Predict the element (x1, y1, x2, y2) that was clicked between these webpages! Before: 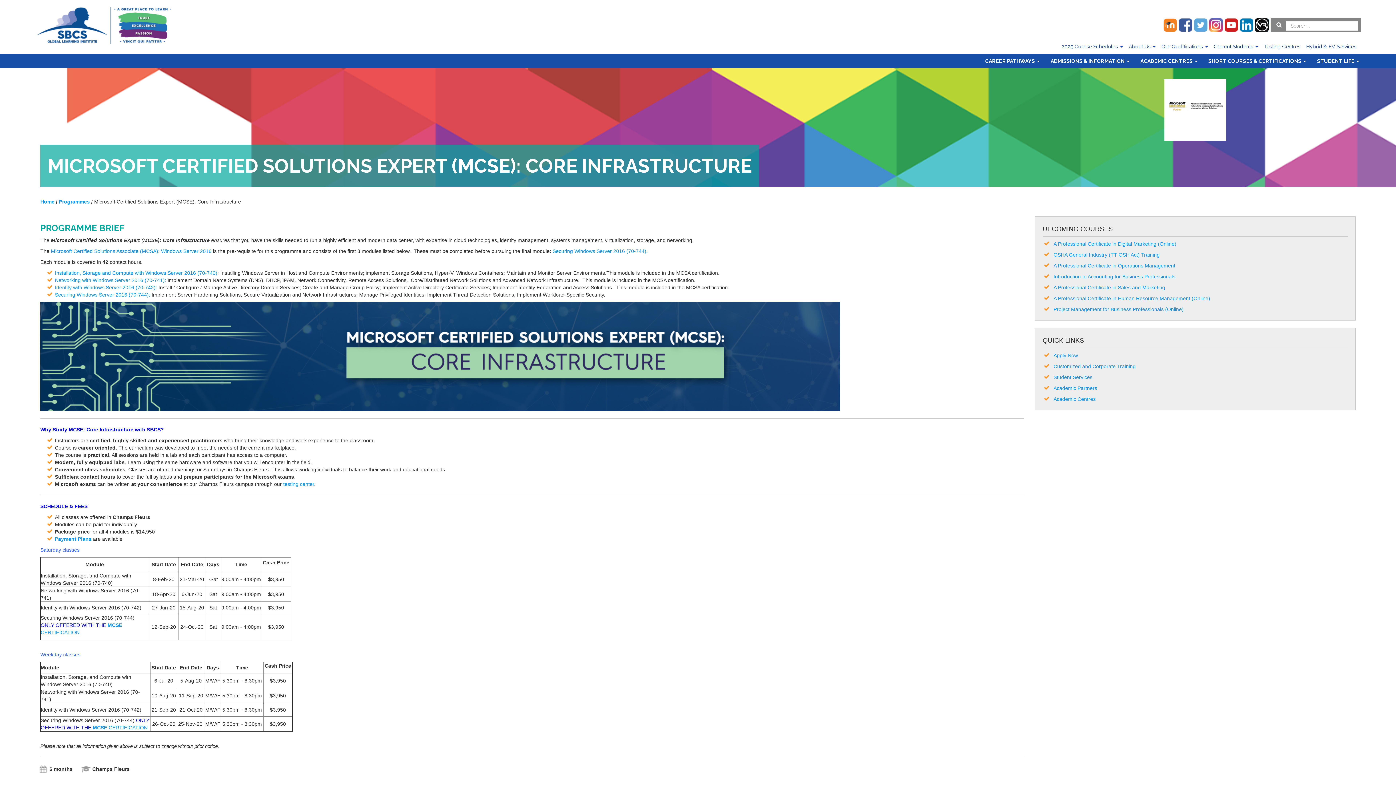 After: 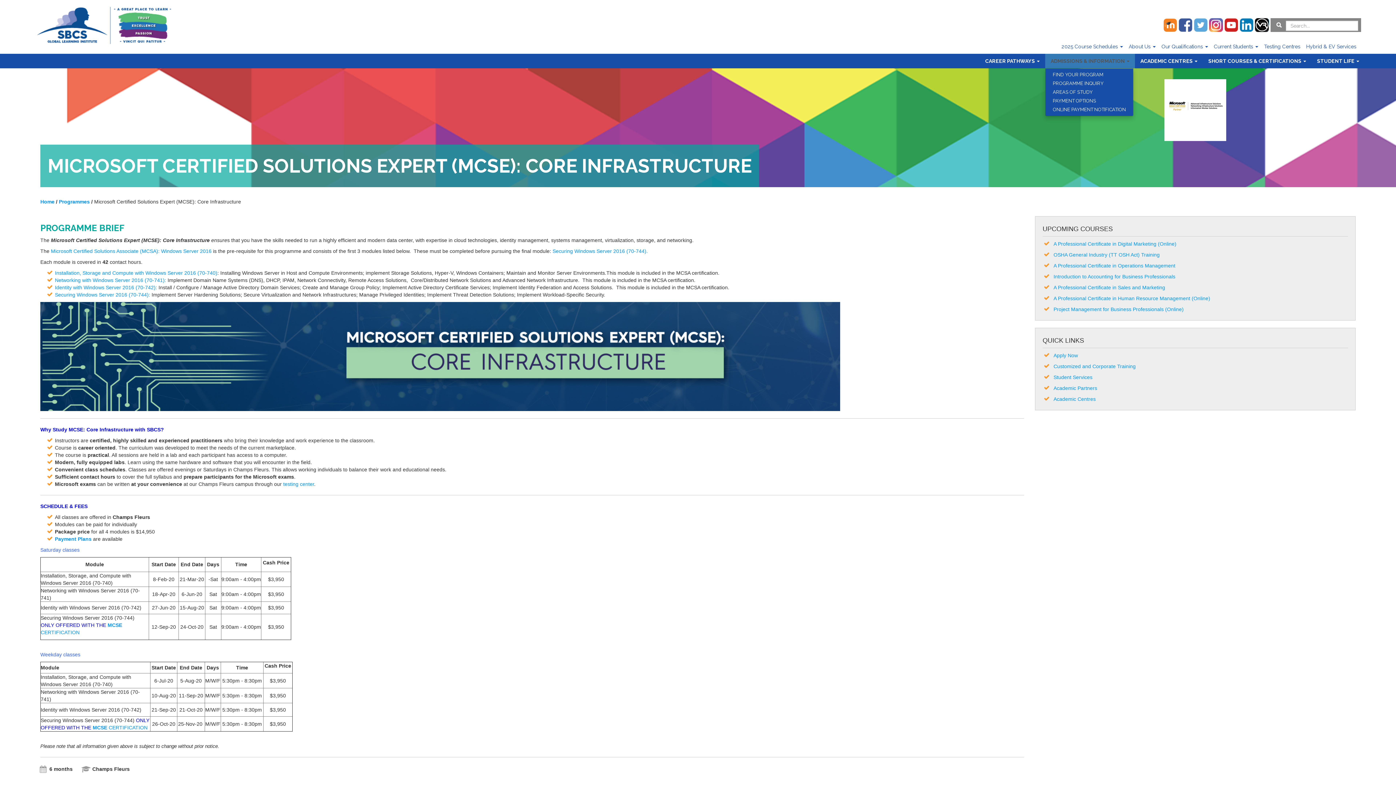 Action: label: ADMISSIONS & INFORMATION  bbox: (1045, 53, 1135, 68)